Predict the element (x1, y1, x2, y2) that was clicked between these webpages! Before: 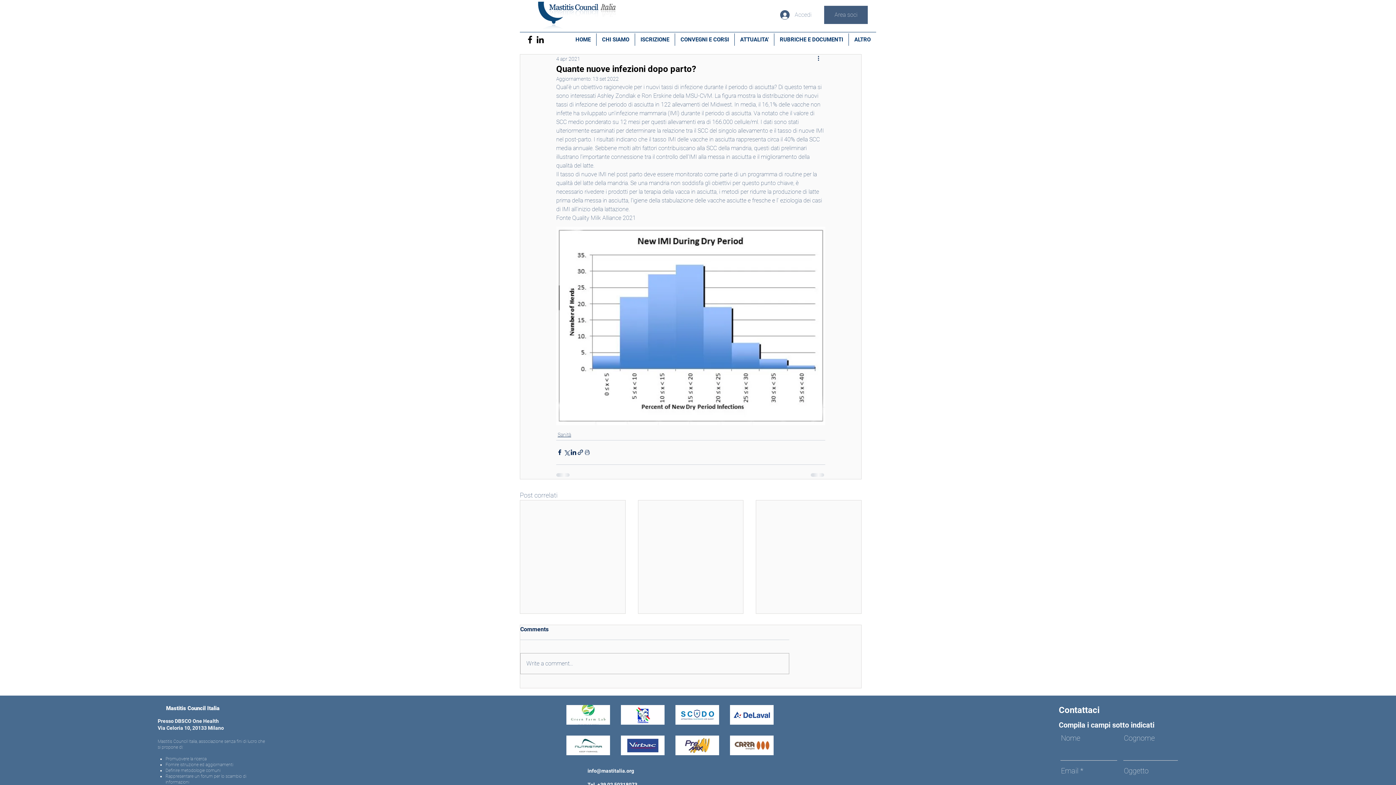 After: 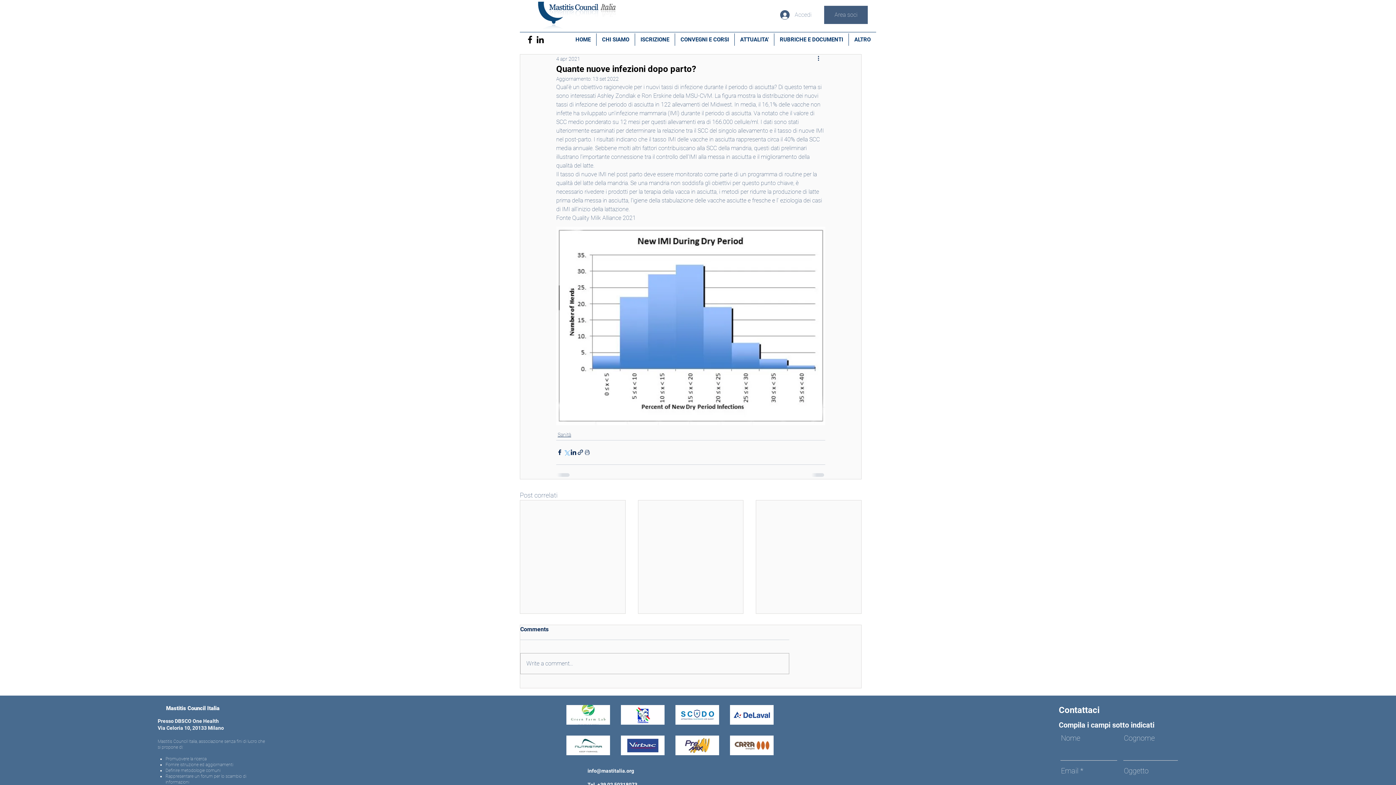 Action: label: Condividi su X (Twitter) bbox: (563, 449, 570, 456)